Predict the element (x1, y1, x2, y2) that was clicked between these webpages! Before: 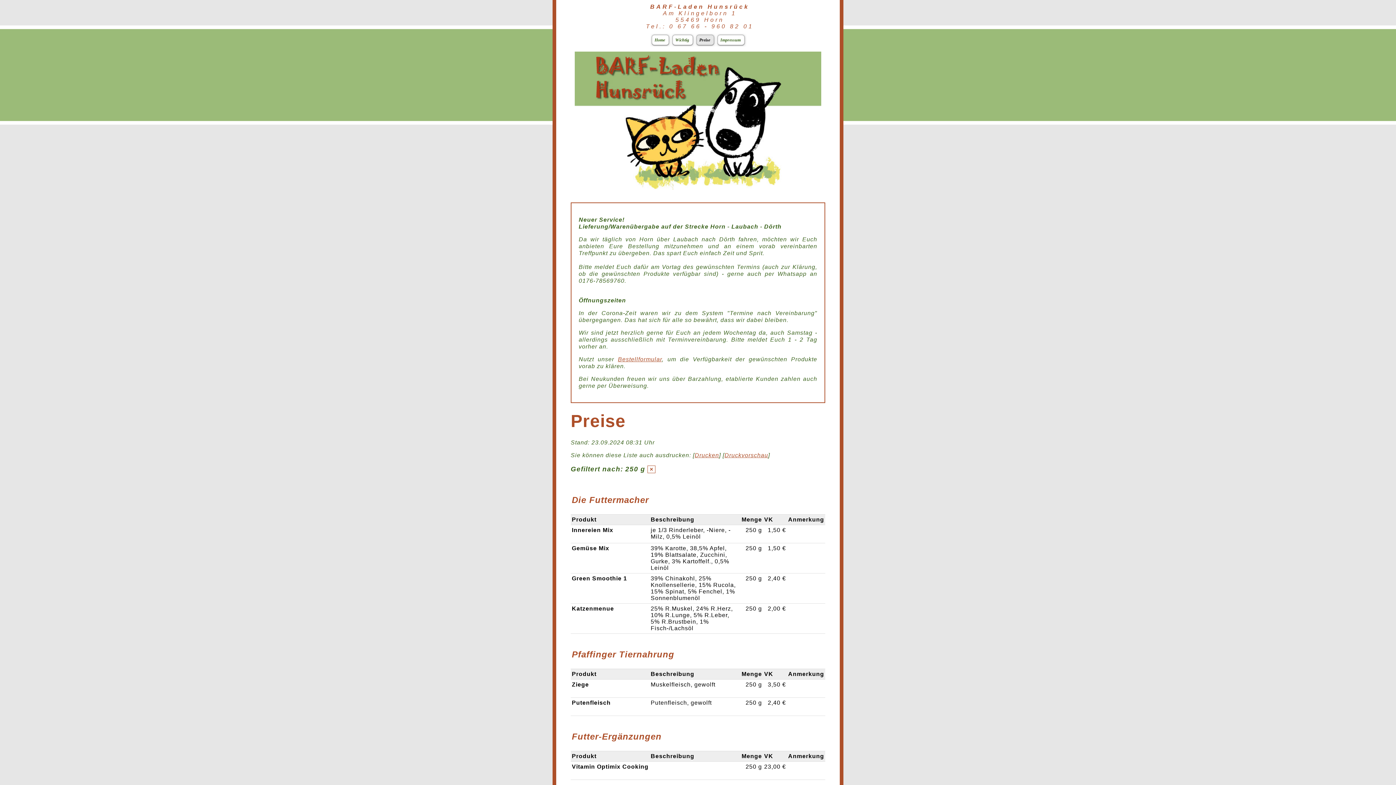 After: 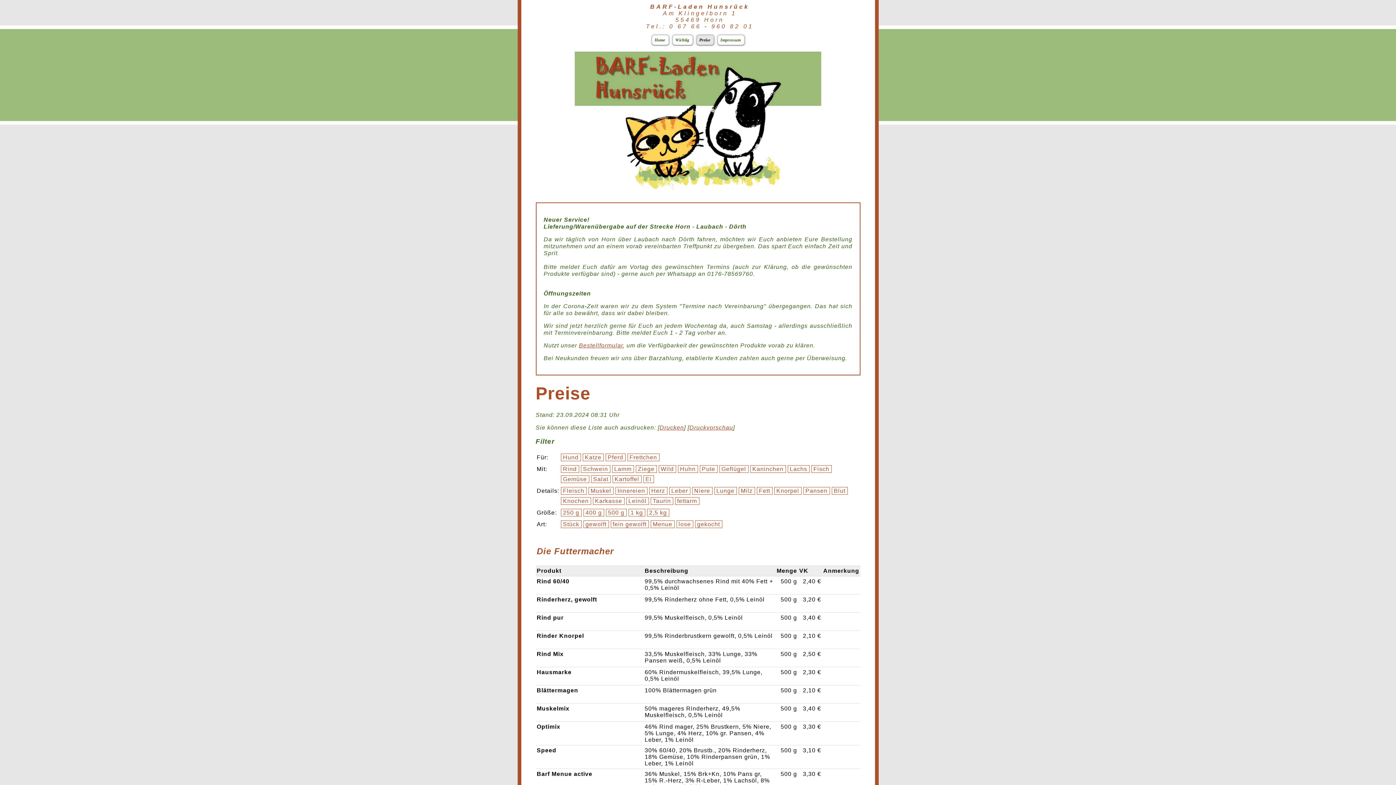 Action: bbox: (694, 33, 715, 46) label:  
Preise